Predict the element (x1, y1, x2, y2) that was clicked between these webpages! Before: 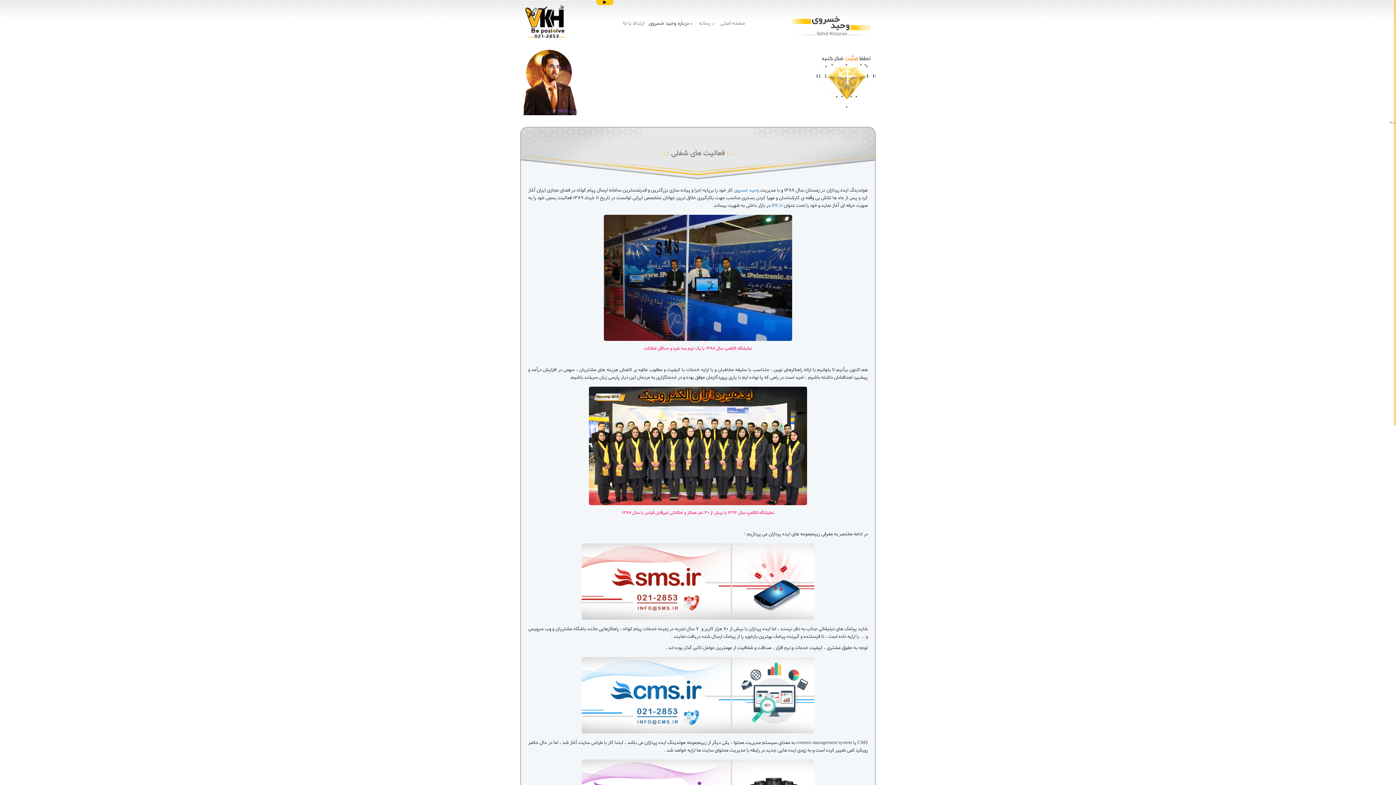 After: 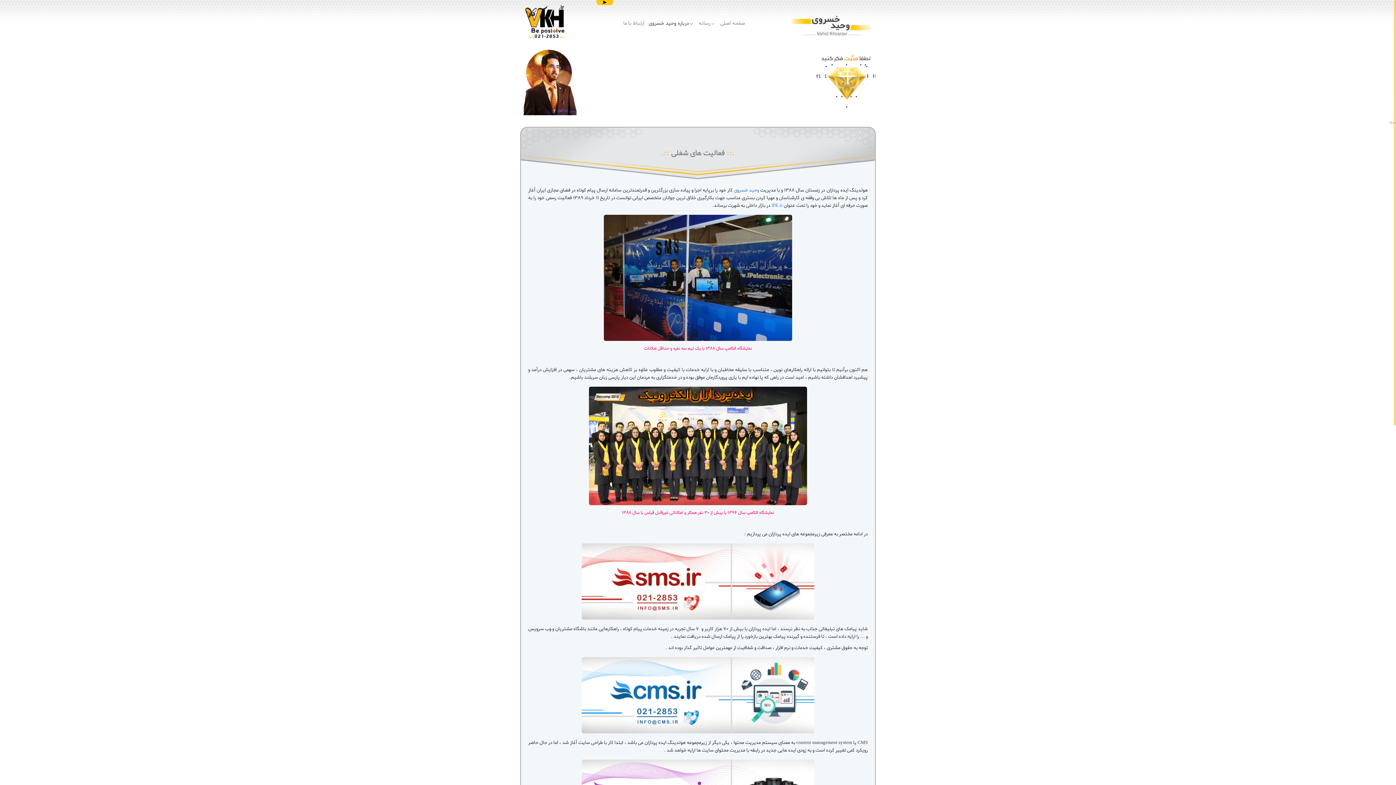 Action: bbox: (525, 5, 565, 37)